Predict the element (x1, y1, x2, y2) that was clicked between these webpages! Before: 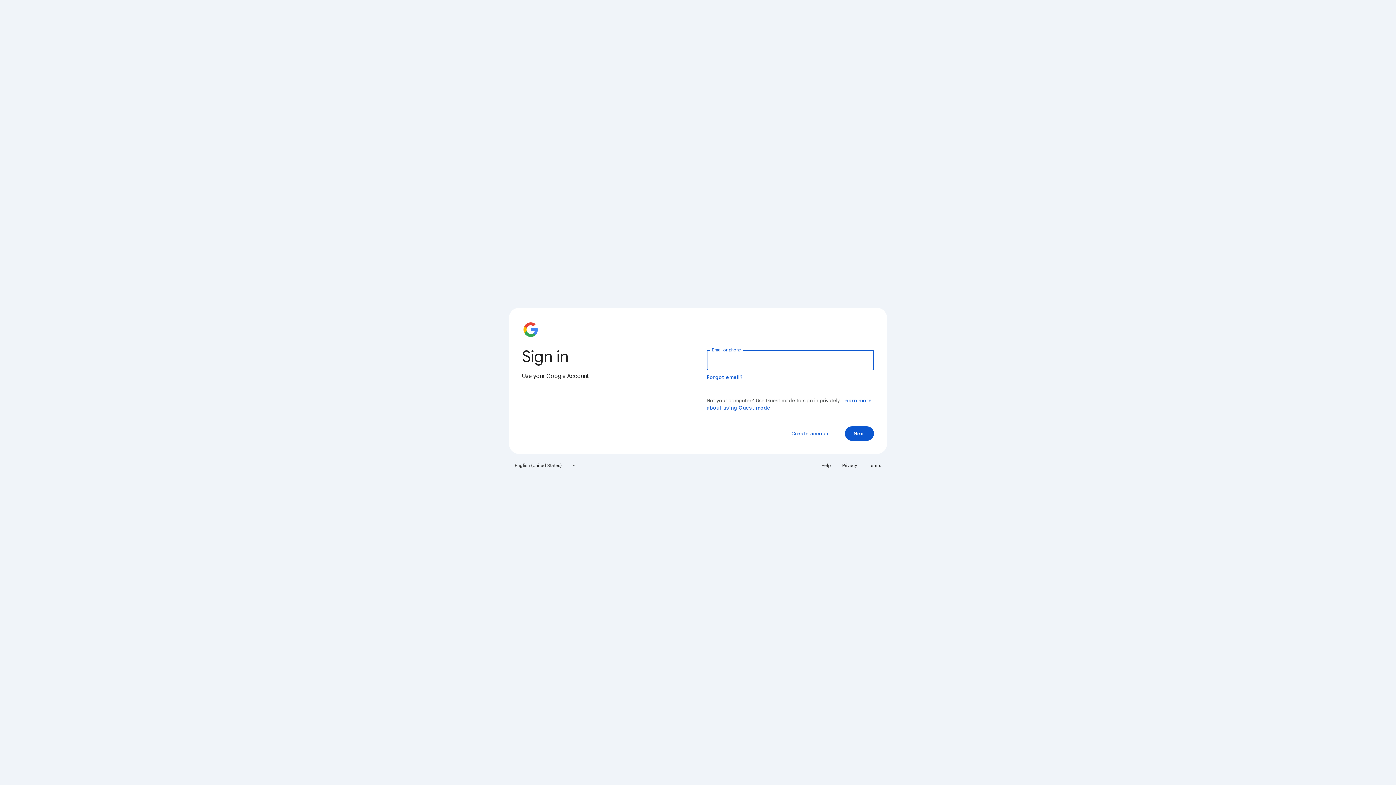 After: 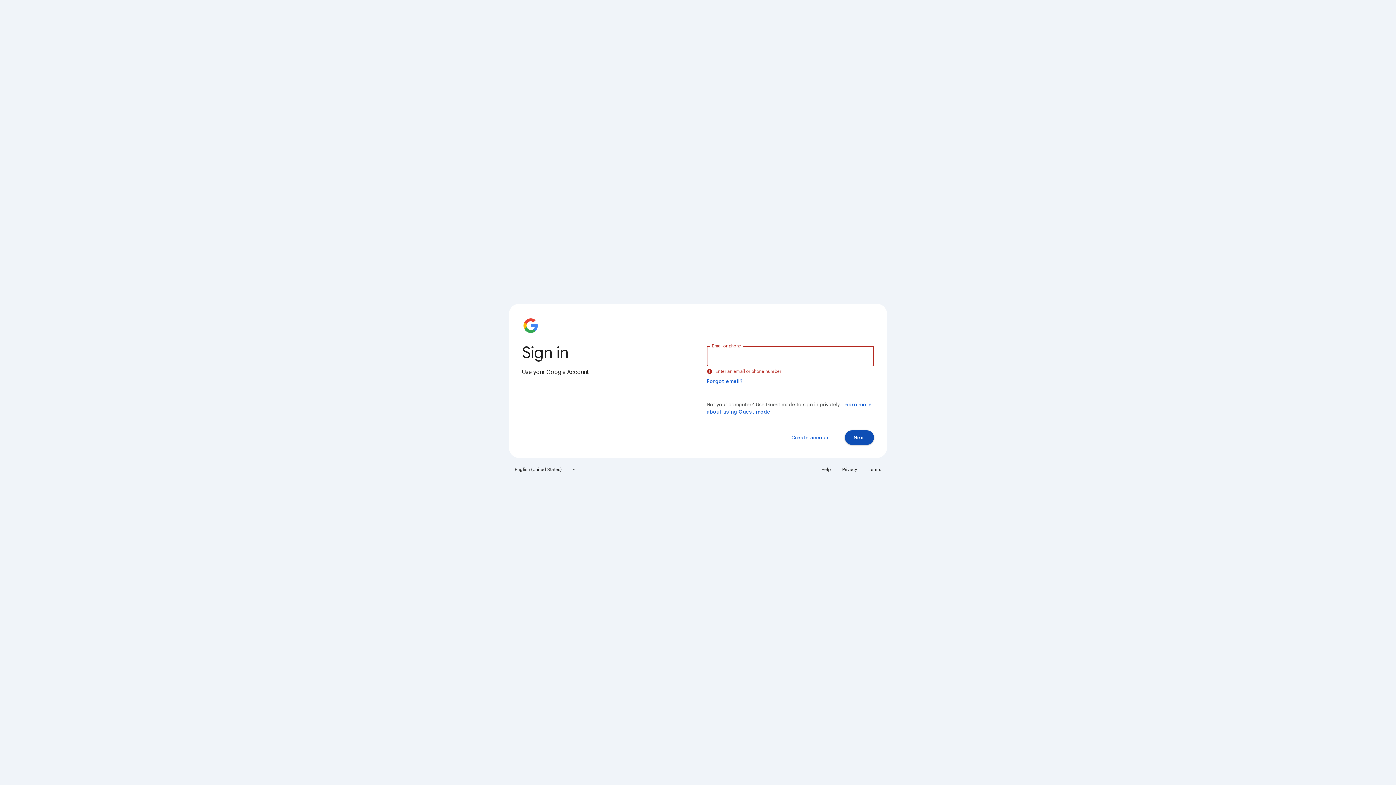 Action: label: Next bbox: (845, 426, 874, 441)